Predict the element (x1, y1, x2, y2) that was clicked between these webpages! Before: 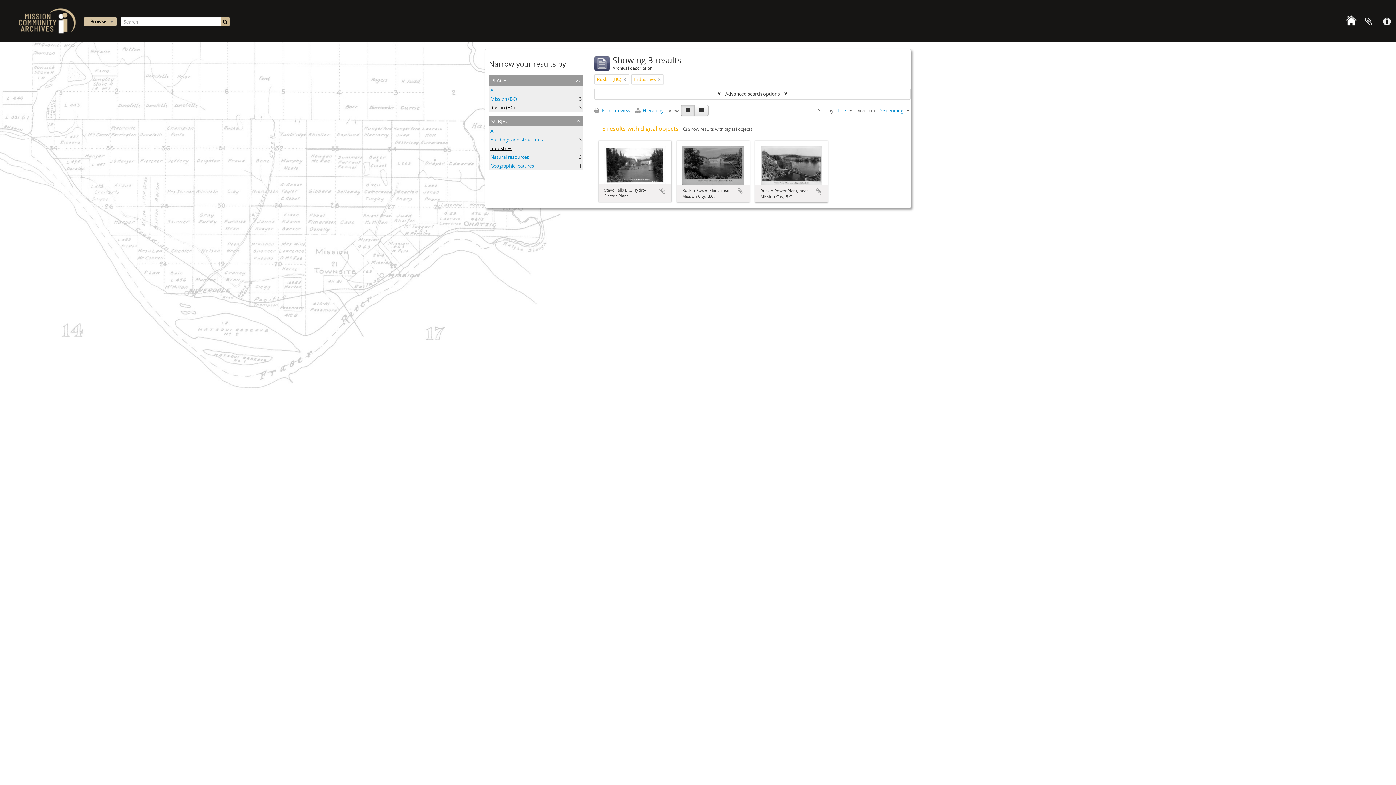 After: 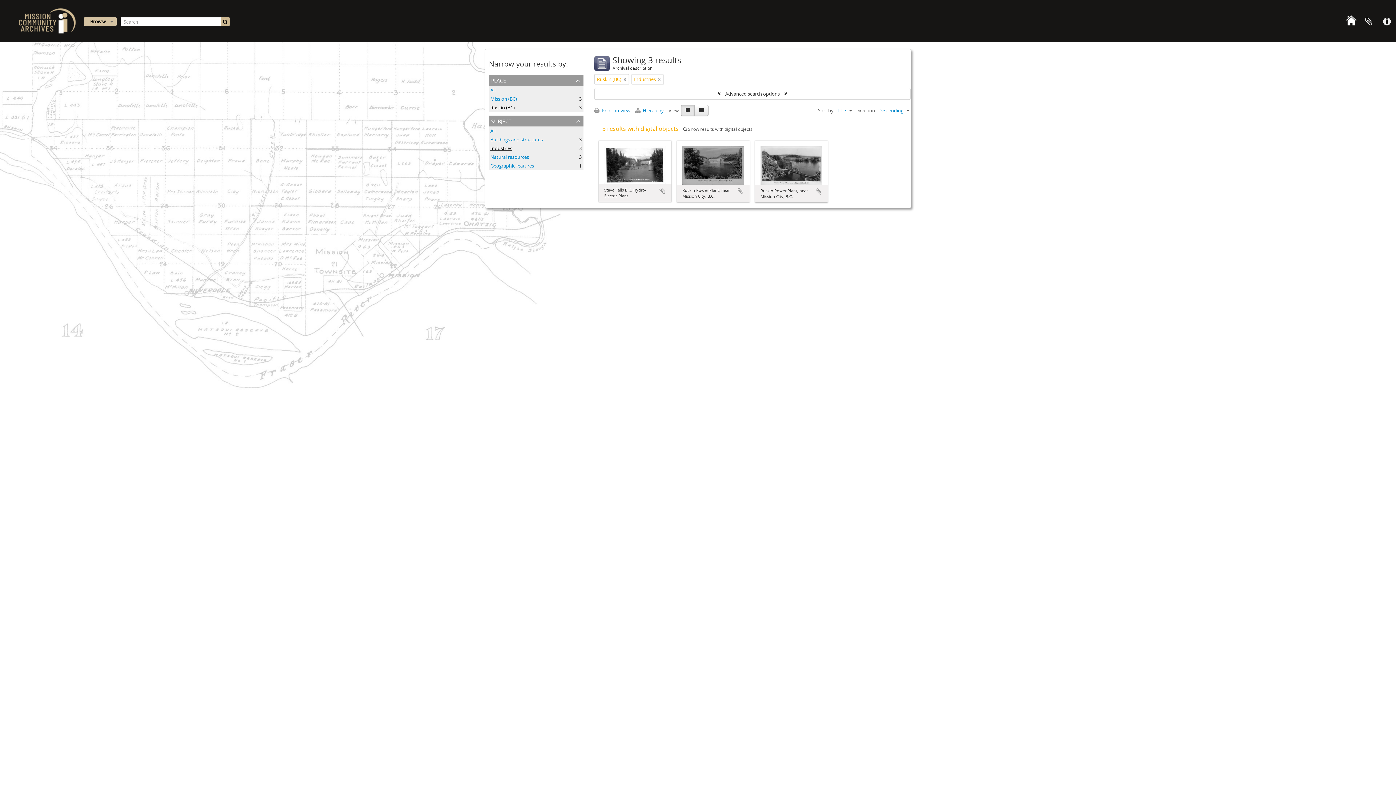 Action: bbox: (681, 105, 694, 116)